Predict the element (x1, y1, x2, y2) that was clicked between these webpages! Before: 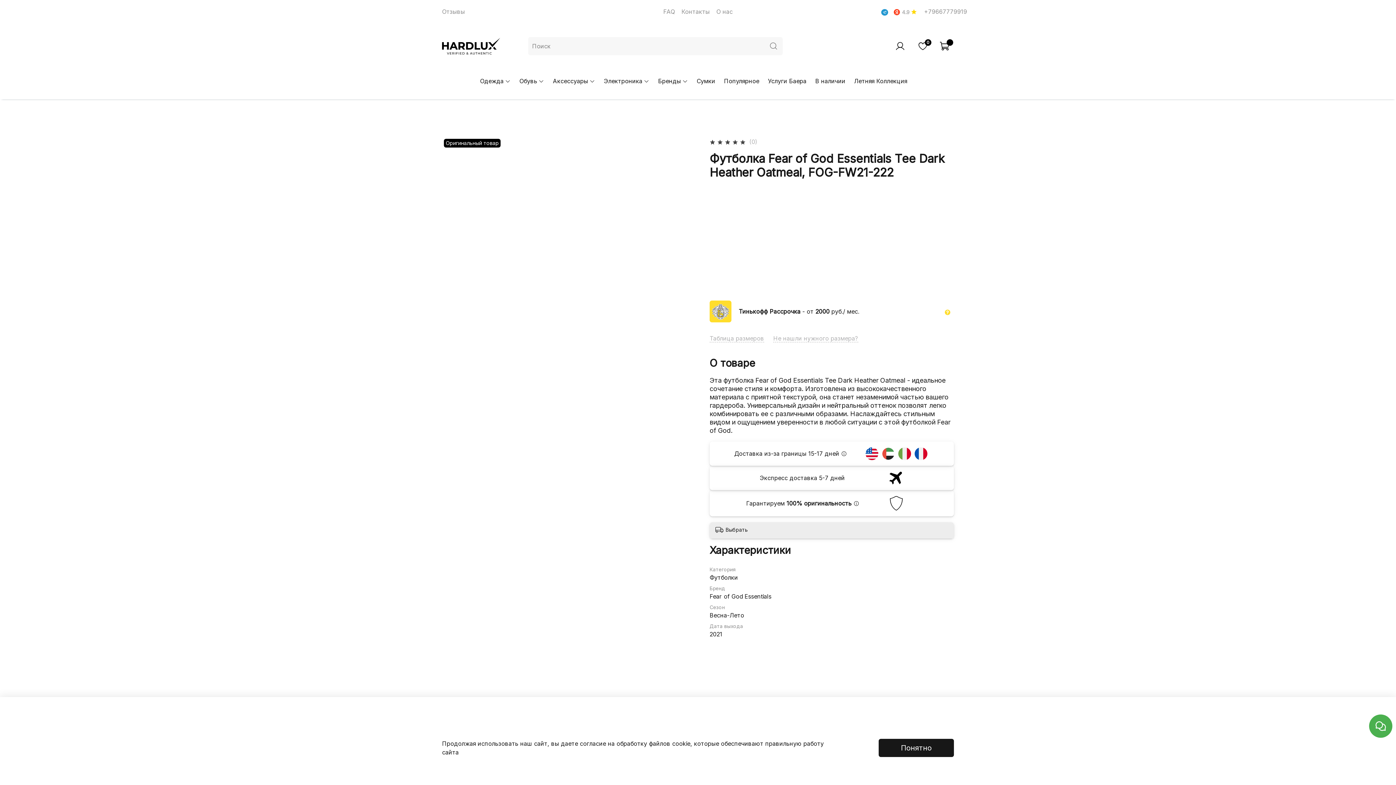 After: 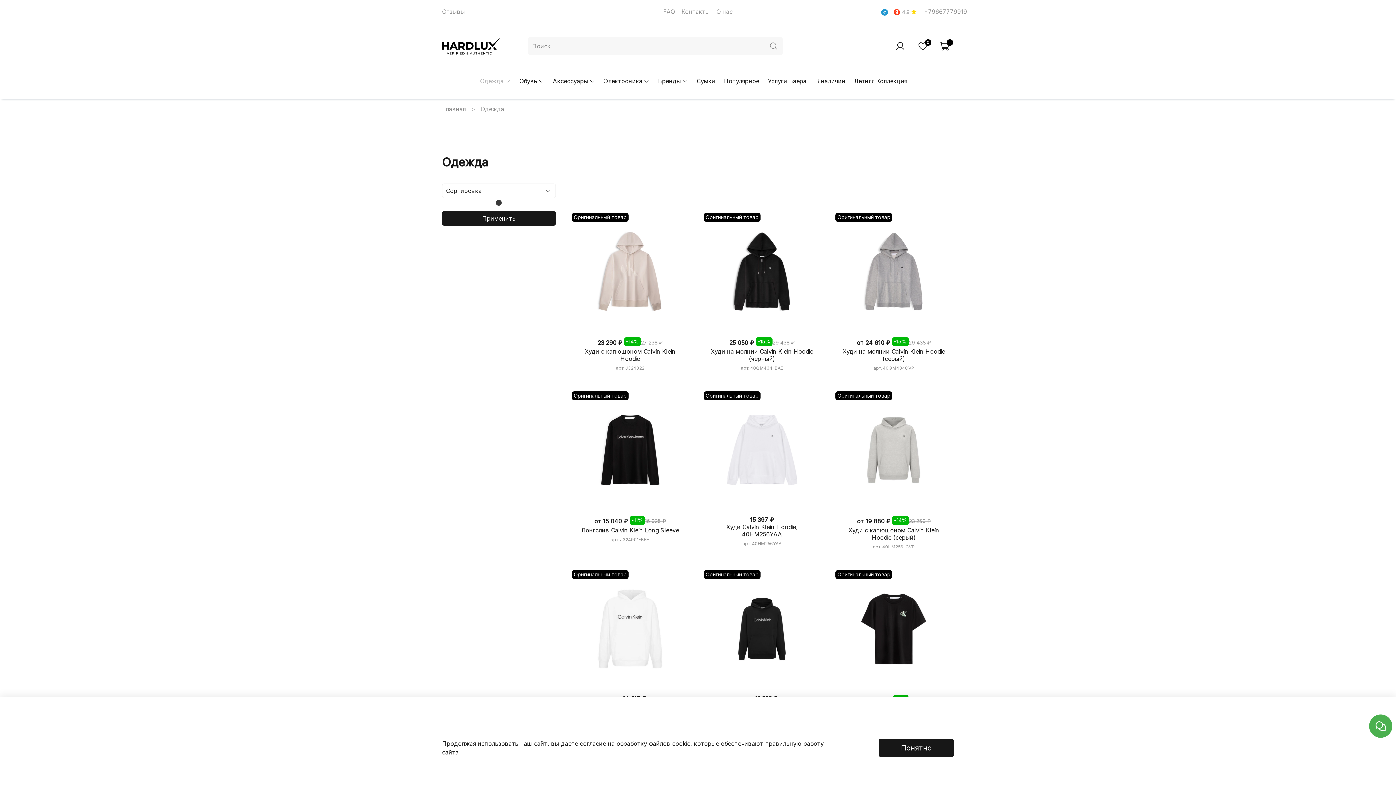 Action: label: Одежда bbox: (480, 76, 510, 85)